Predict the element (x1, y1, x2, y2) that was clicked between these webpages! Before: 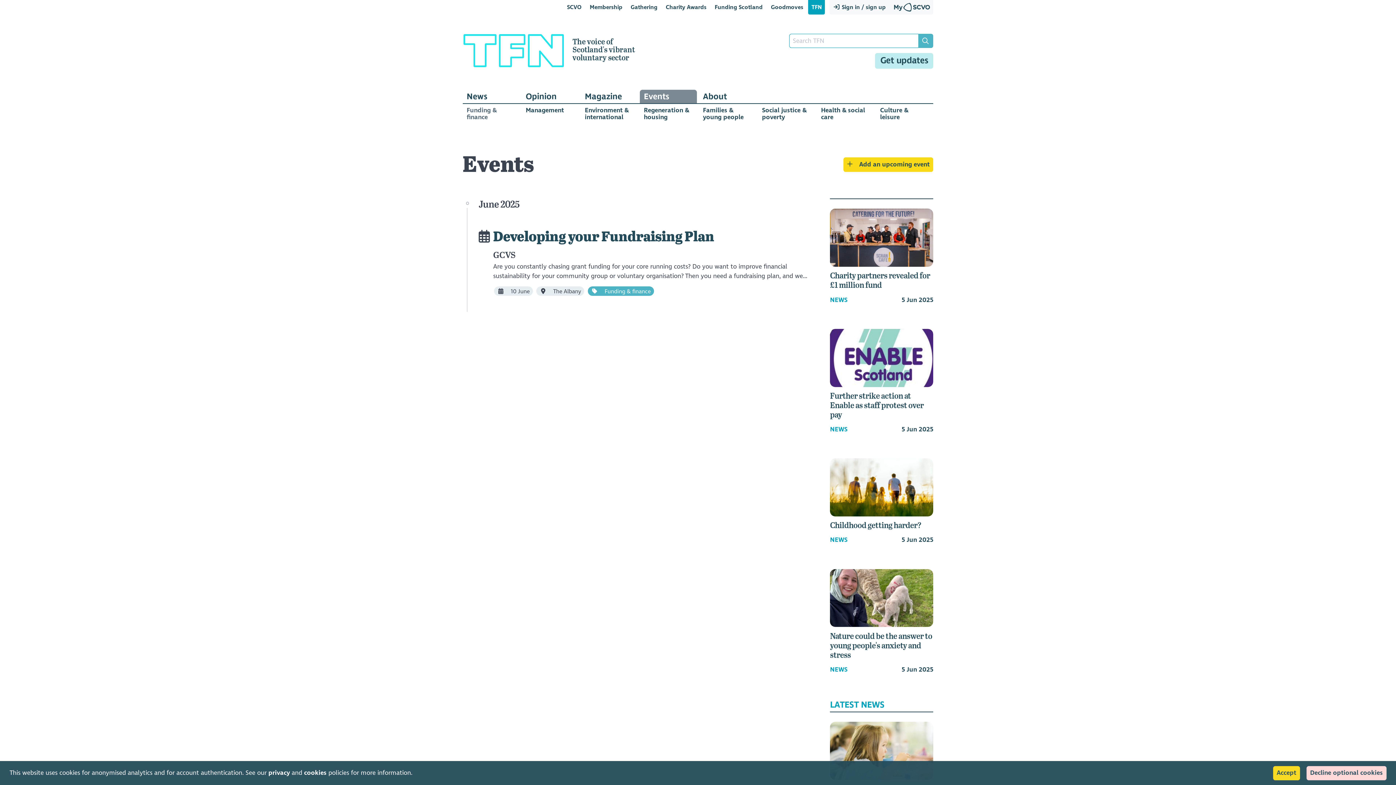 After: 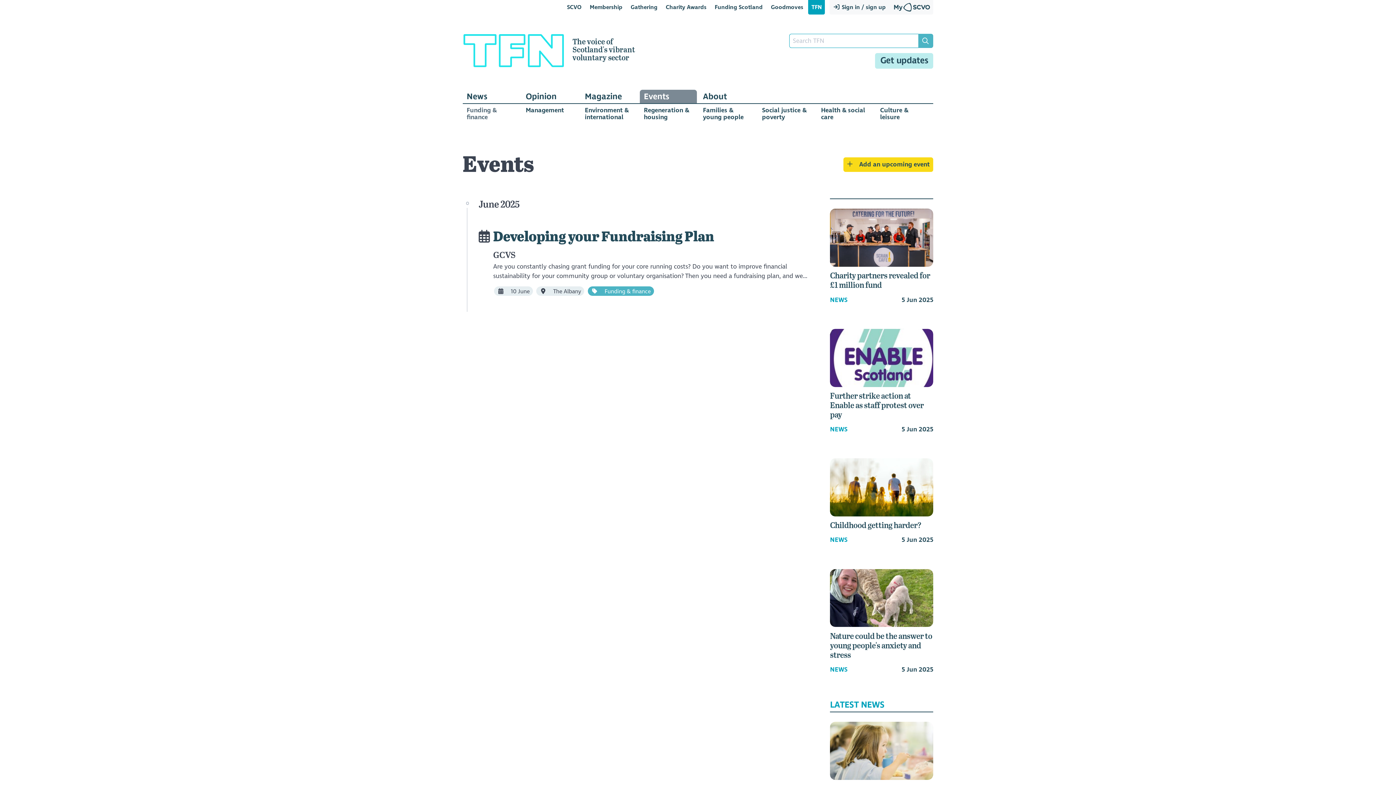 Action: label: Decline optional cookies bbox: (1306, 766, 1386, 780)